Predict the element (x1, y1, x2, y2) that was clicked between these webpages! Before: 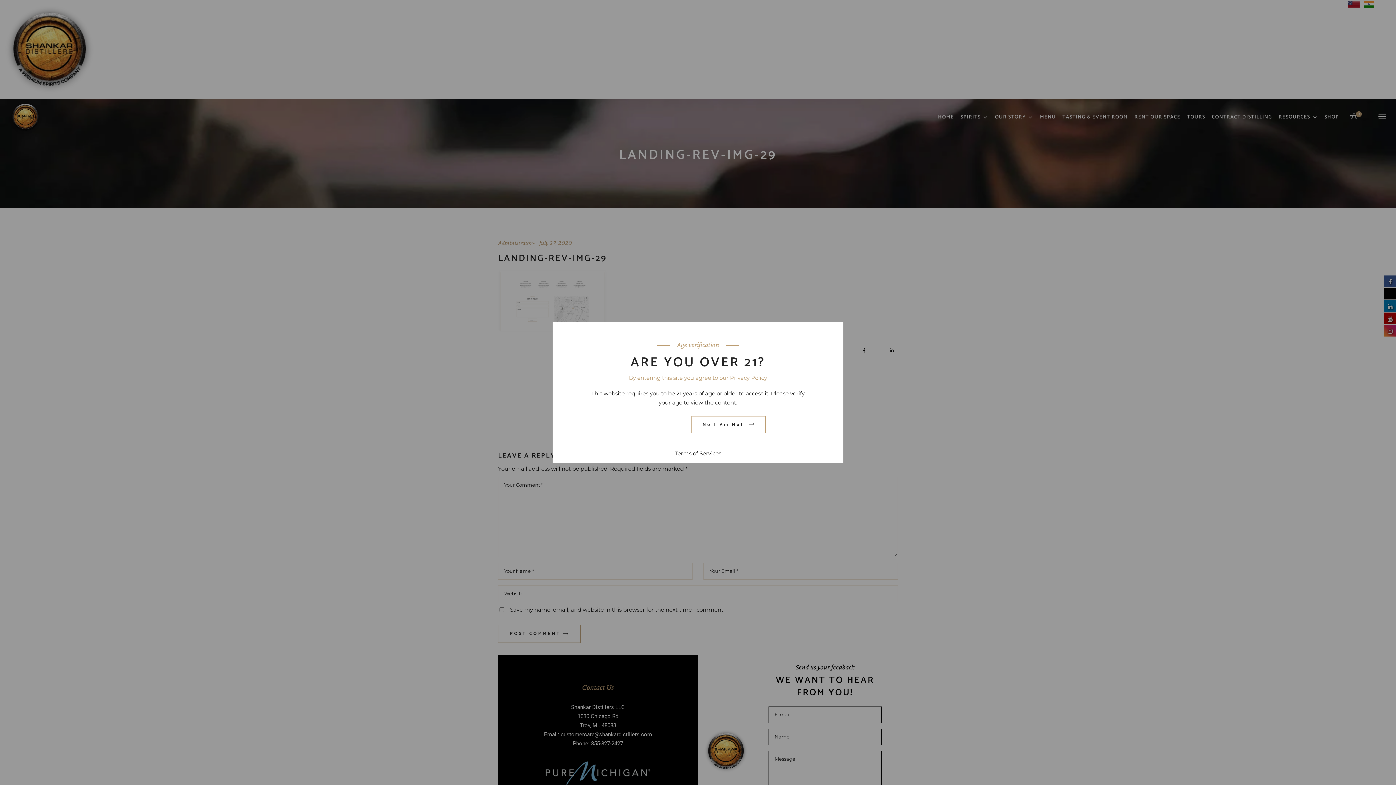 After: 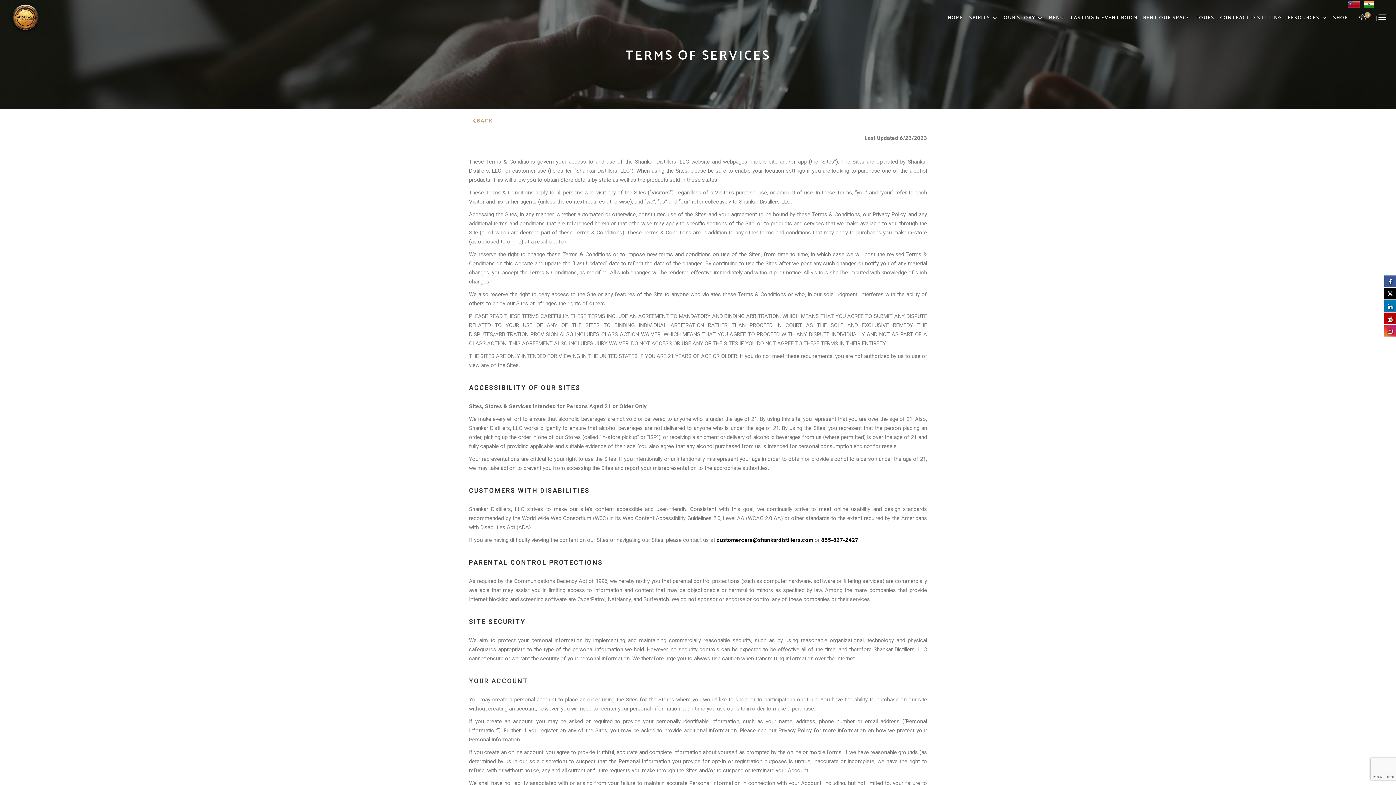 Action: bbox: (674, 449, 721, 458) label: Terms of Services